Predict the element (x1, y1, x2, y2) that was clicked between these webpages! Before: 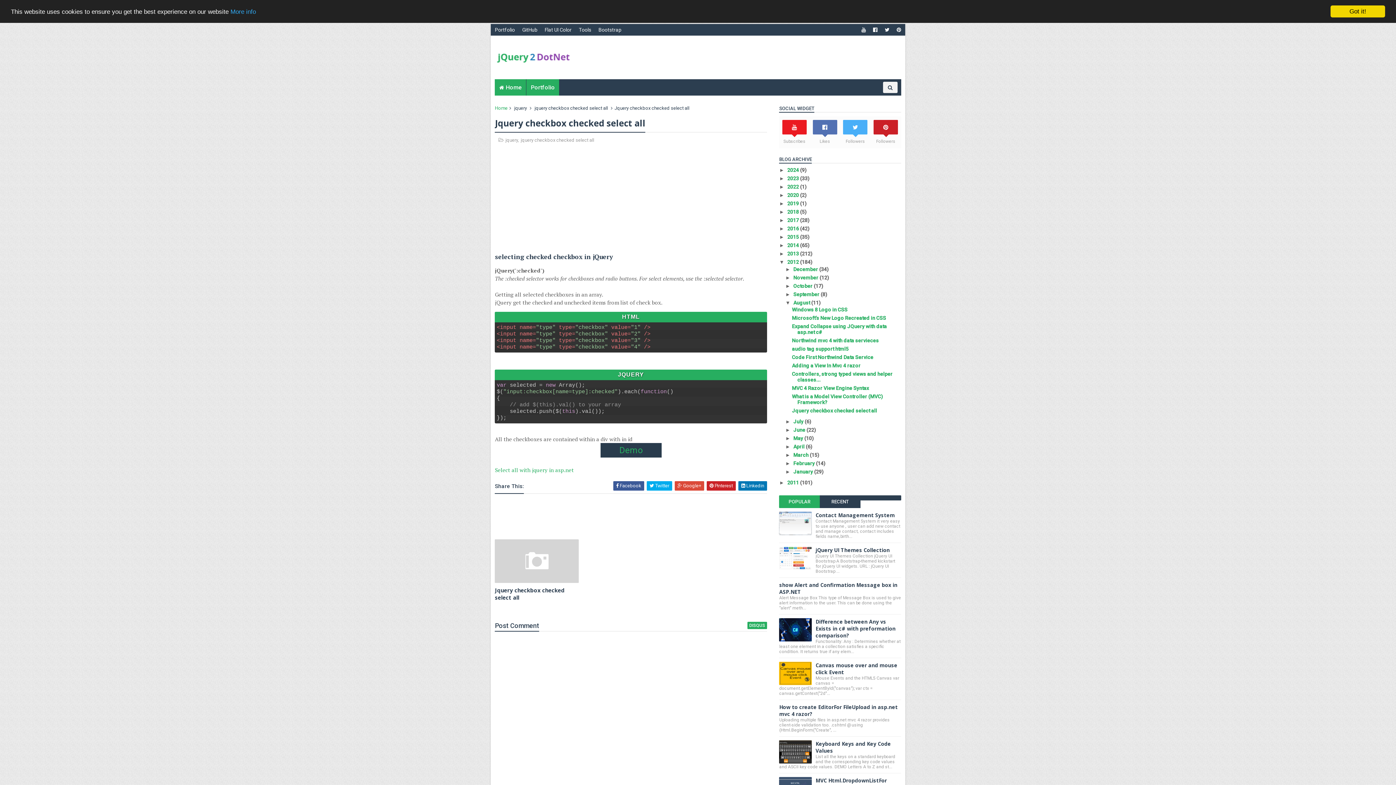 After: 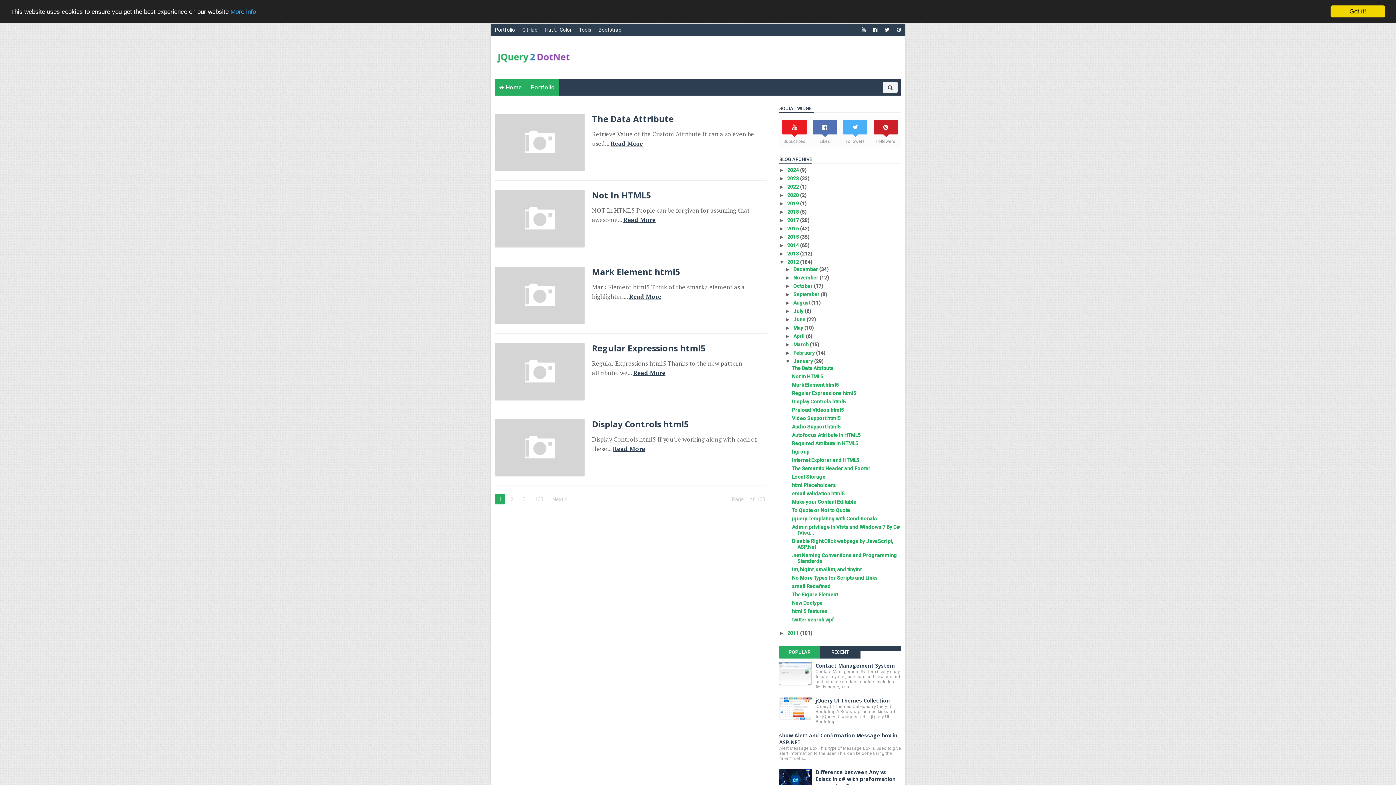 Action: bbox: (793, 469, 814, 474) label: January 